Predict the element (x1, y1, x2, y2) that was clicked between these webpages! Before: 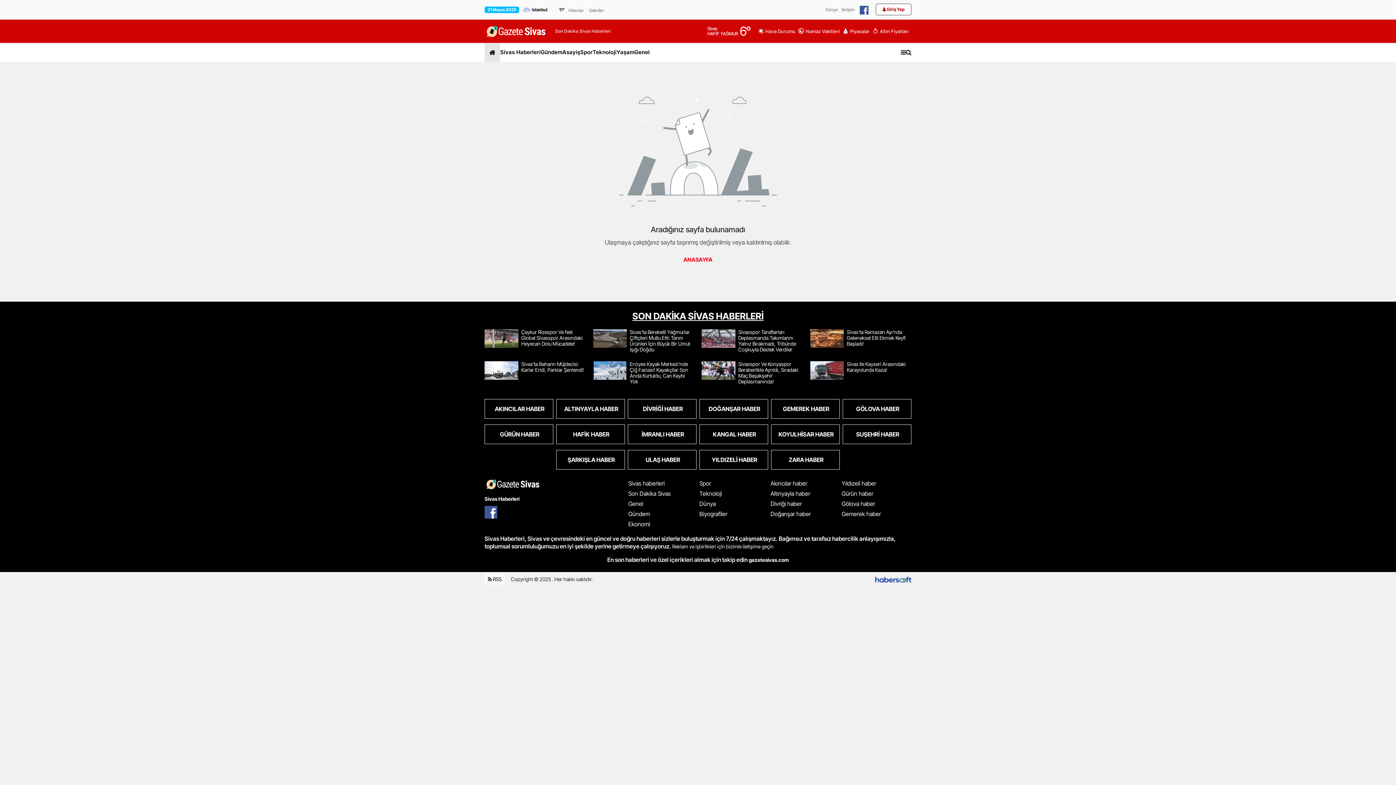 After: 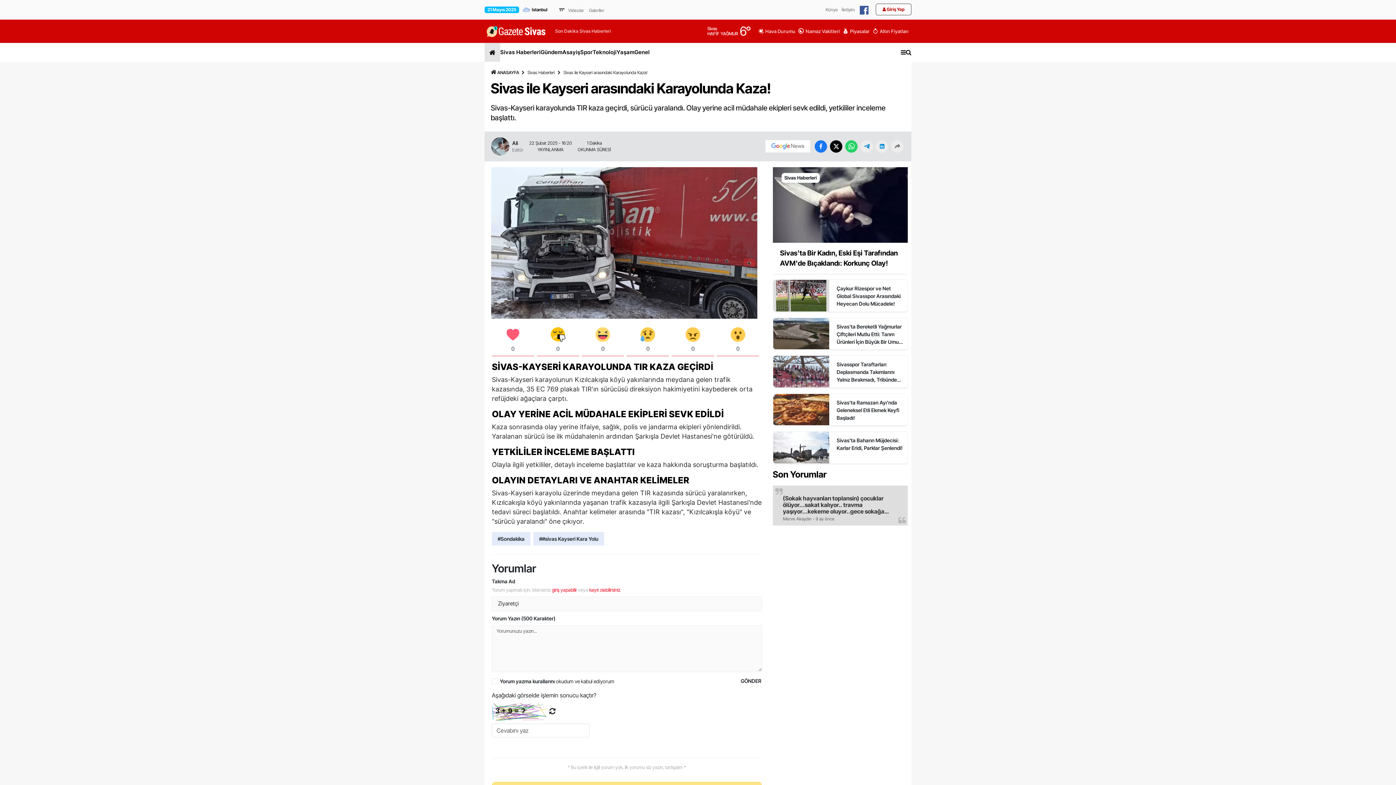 Action: label: Sivas Ile Kayseri Arasındaki Karayolunda Kaza! bbox: (810, 361, 911, 380)